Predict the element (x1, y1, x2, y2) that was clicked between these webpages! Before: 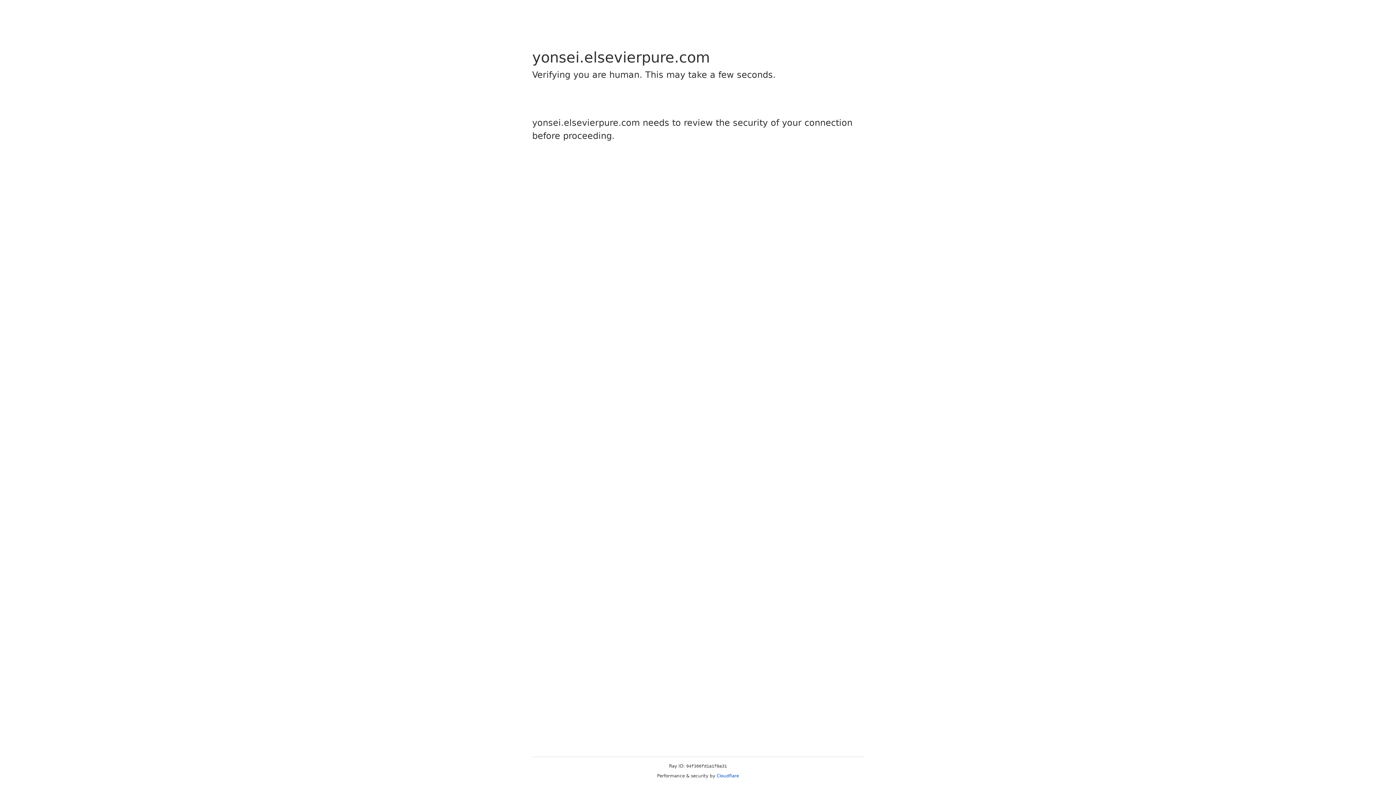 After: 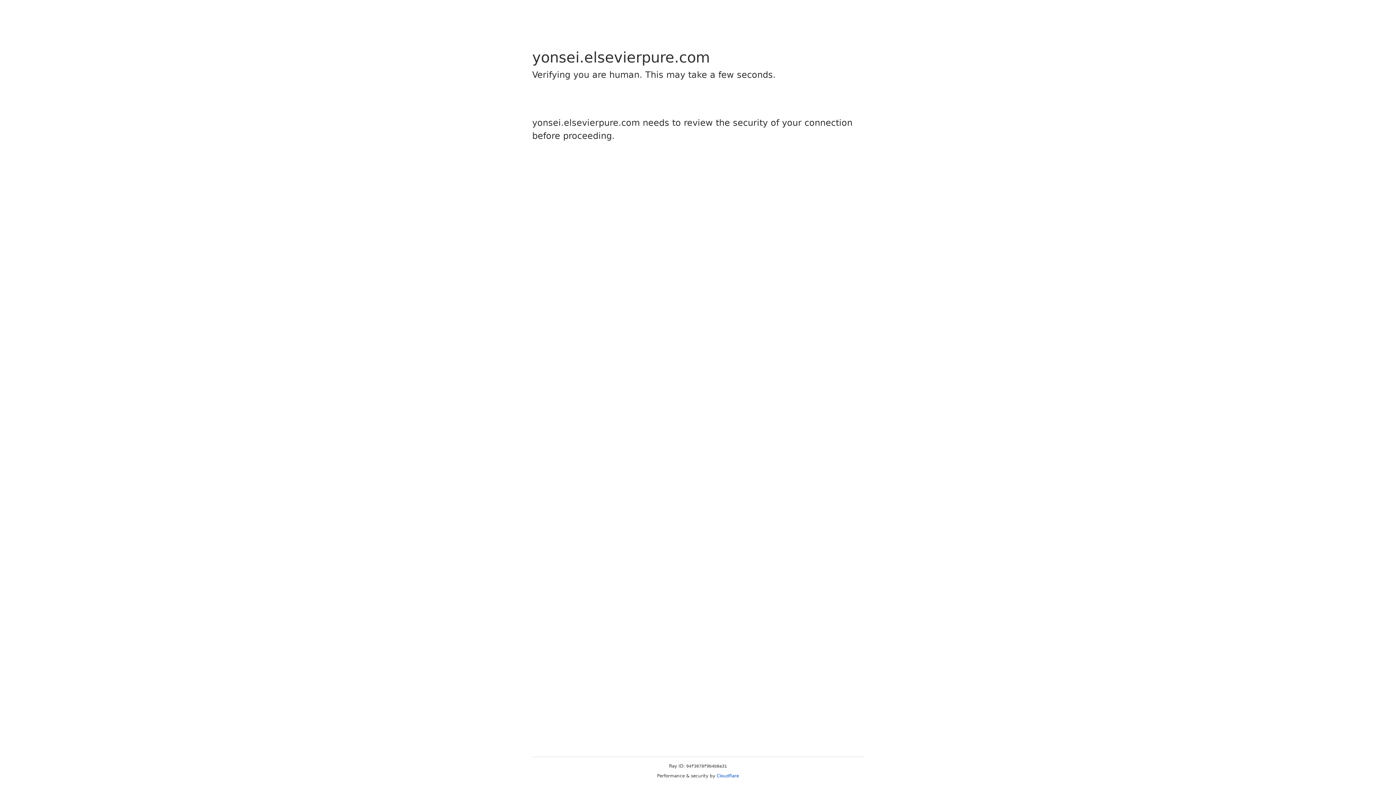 Action: label: Cloudflare bbox: (716, 773, 739, 778)